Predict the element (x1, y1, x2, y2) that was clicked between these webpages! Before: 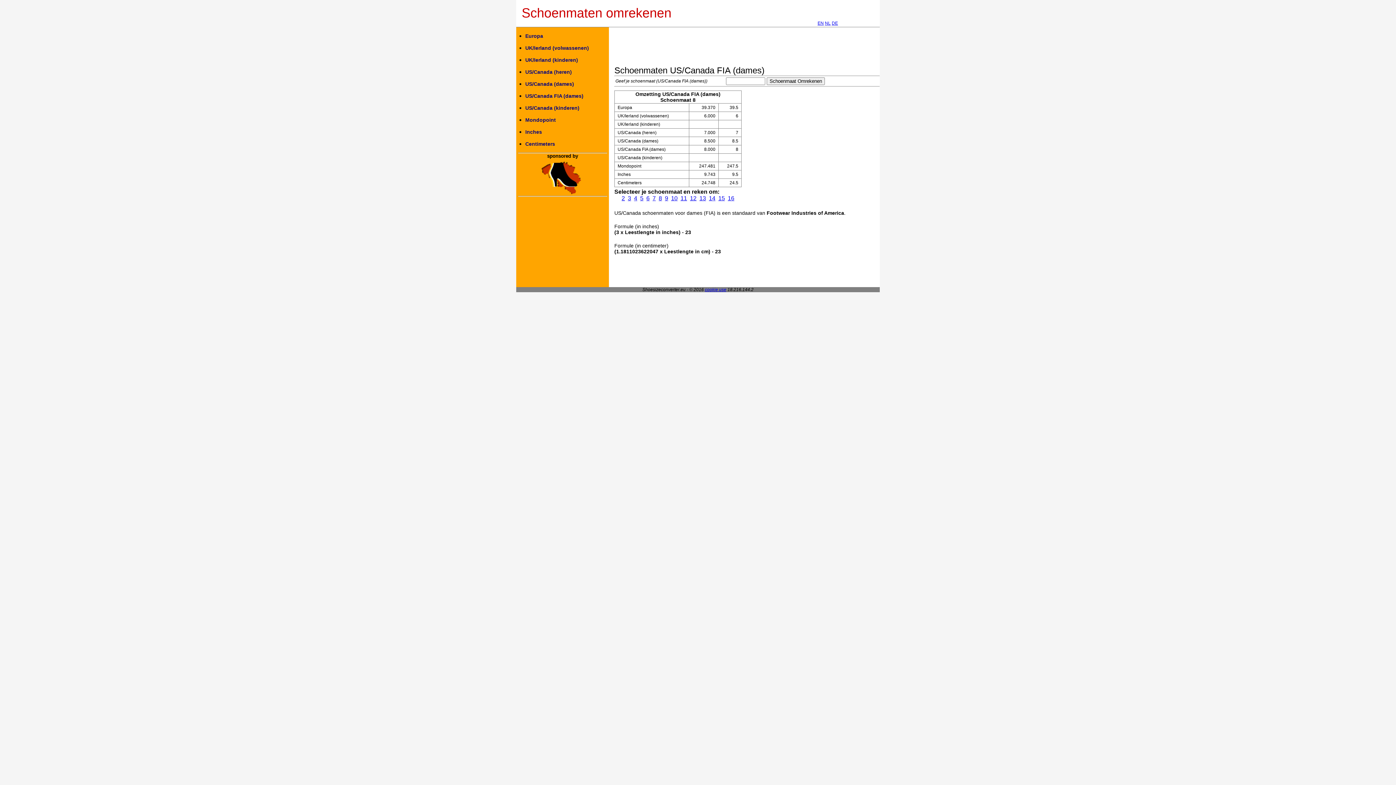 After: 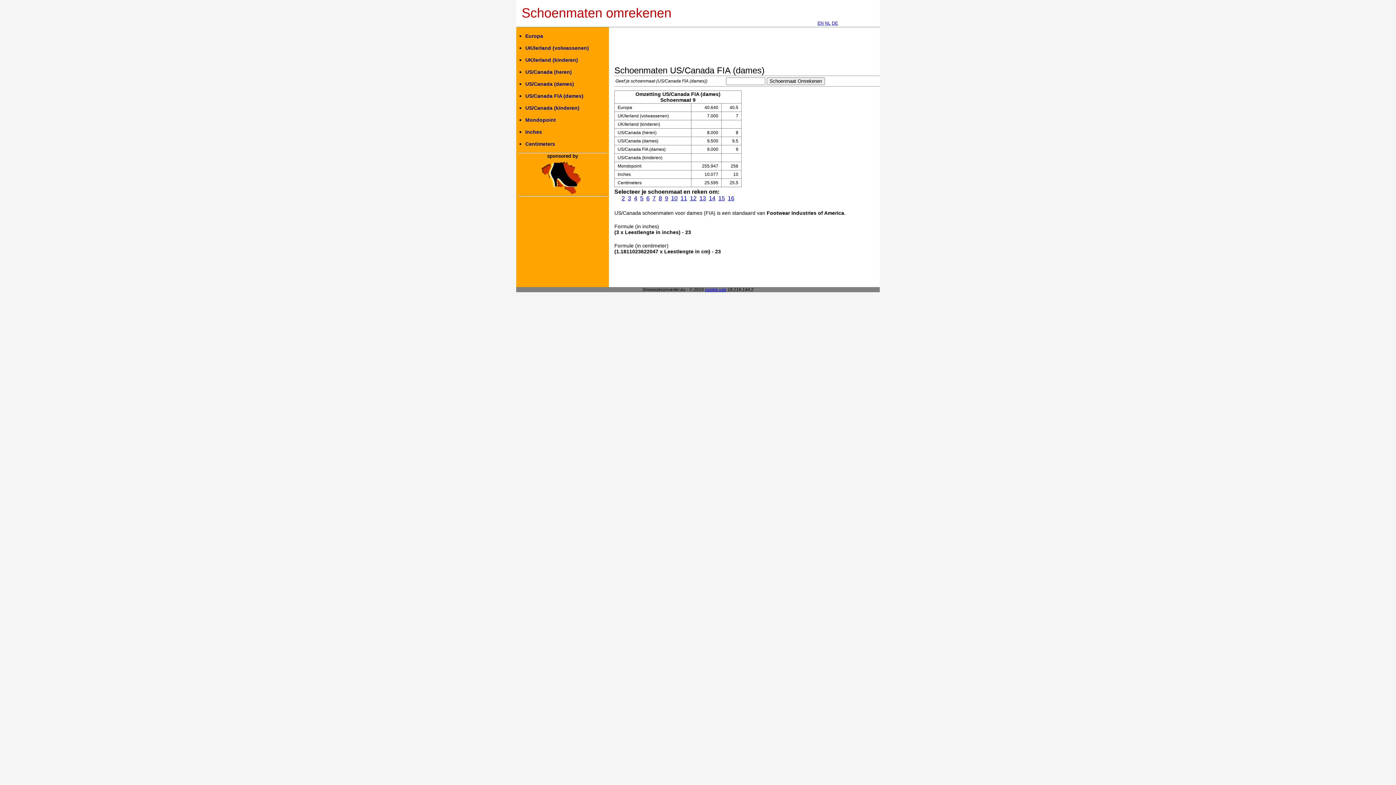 Action: label: 9 bbox: (665, 195, 668, 201)